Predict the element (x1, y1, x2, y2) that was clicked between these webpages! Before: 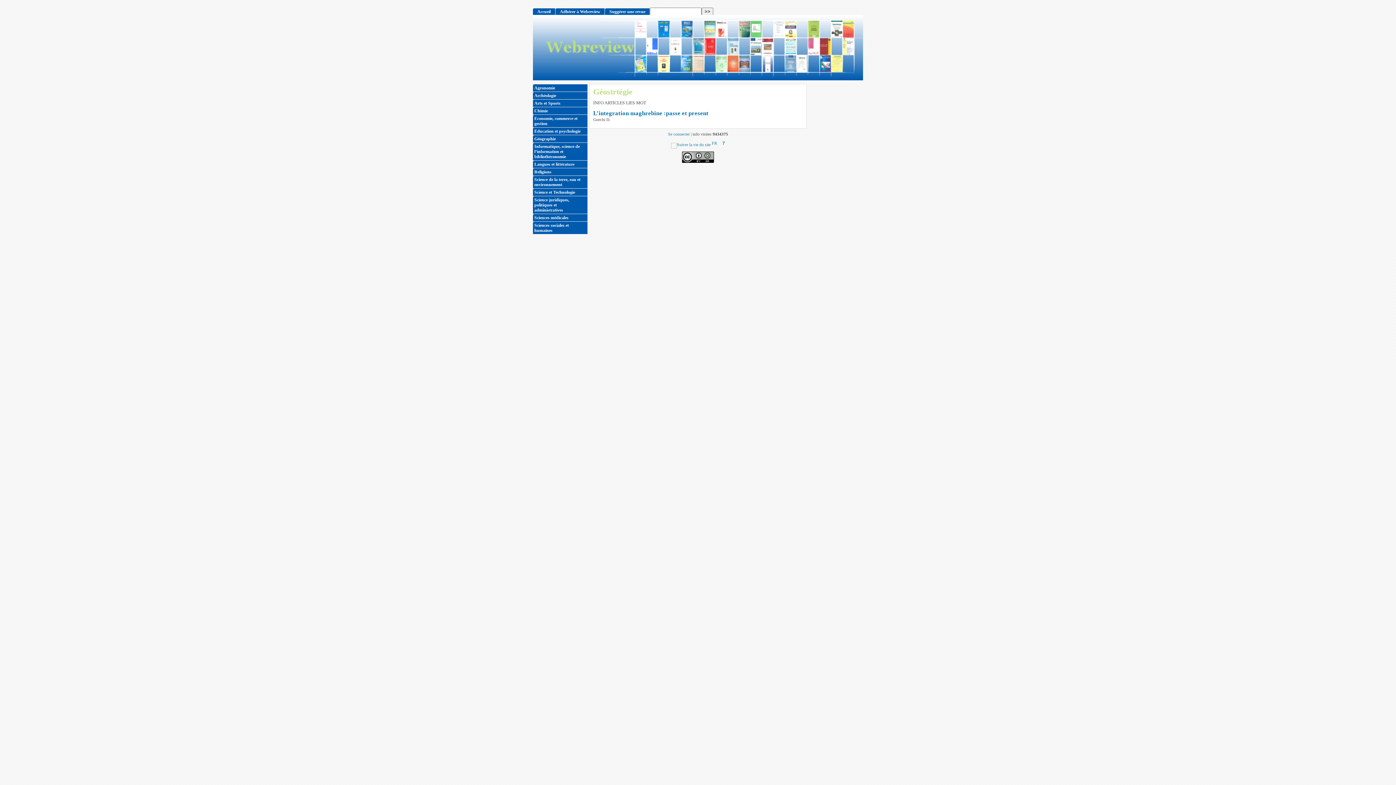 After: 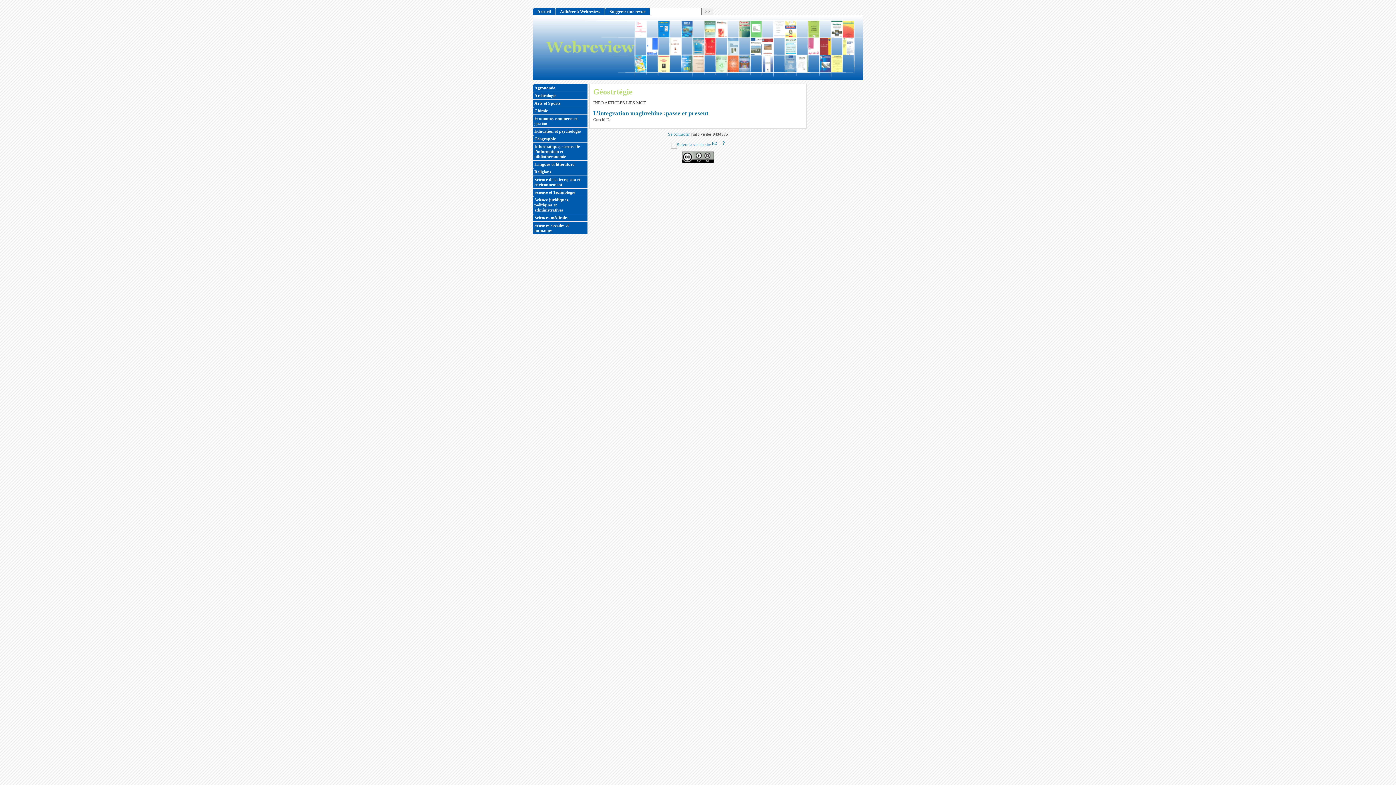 Action: bbox: (533, 15, 863, 80) label: WEBREVIEW